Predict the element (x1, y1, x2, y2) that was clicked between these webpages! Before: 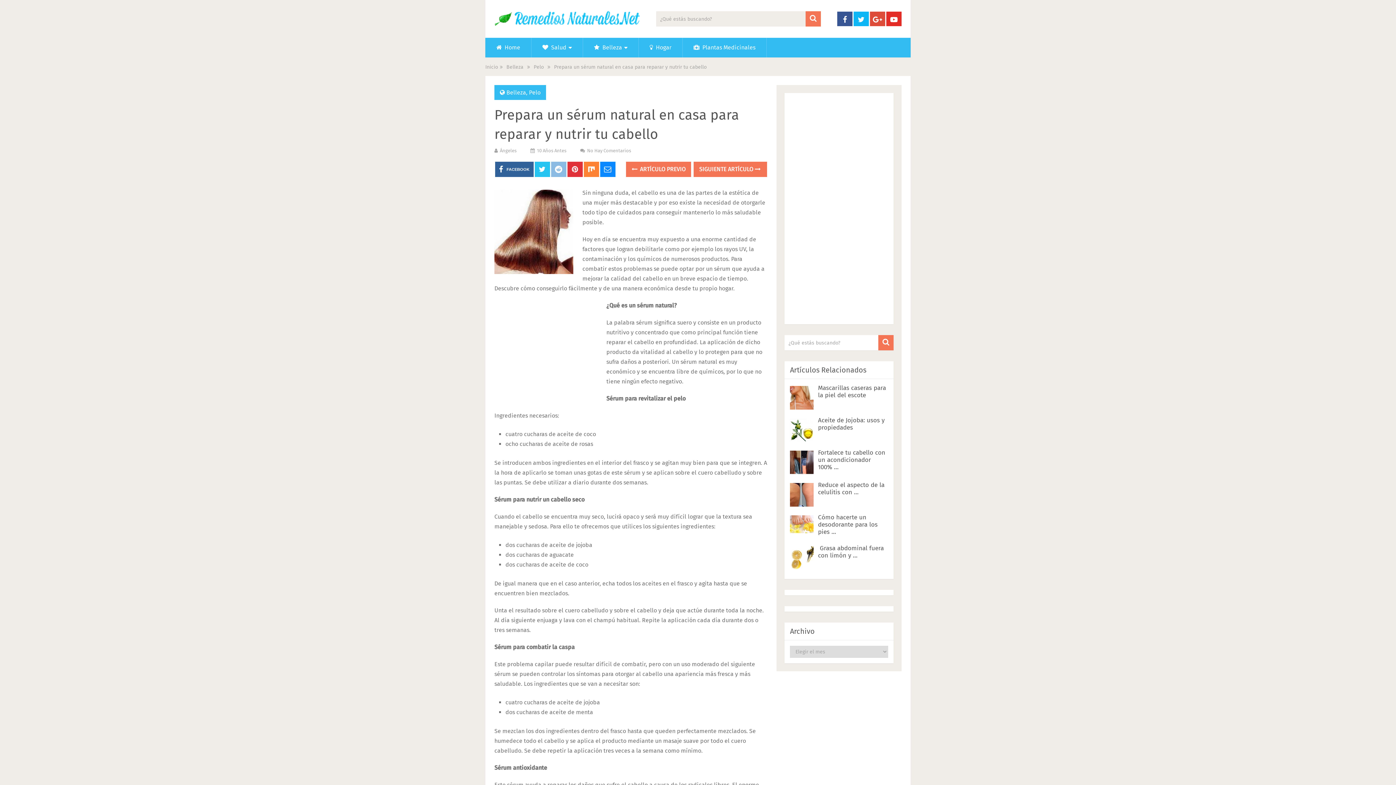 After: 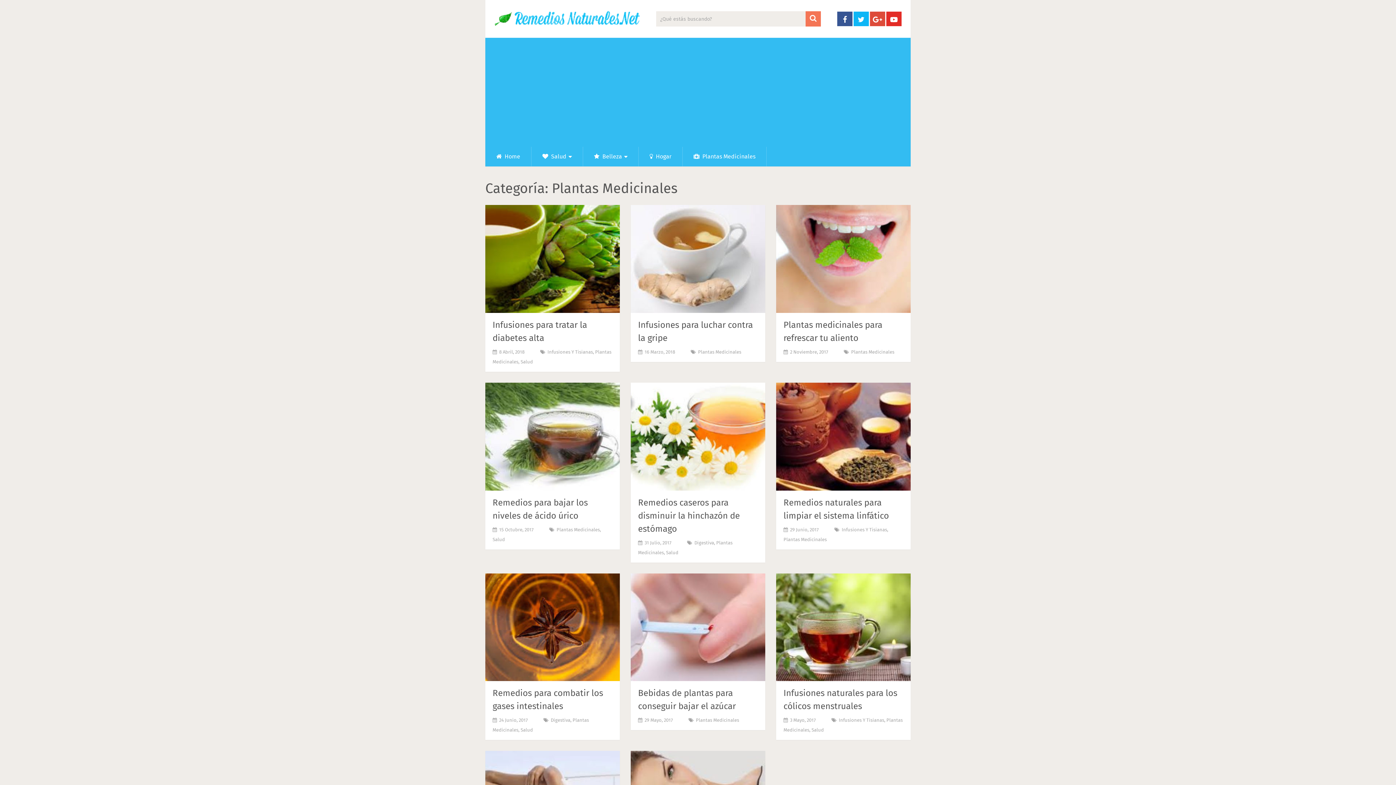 Action: label:  Plantas Medicinales bbox: (682, 37, 766, 57)